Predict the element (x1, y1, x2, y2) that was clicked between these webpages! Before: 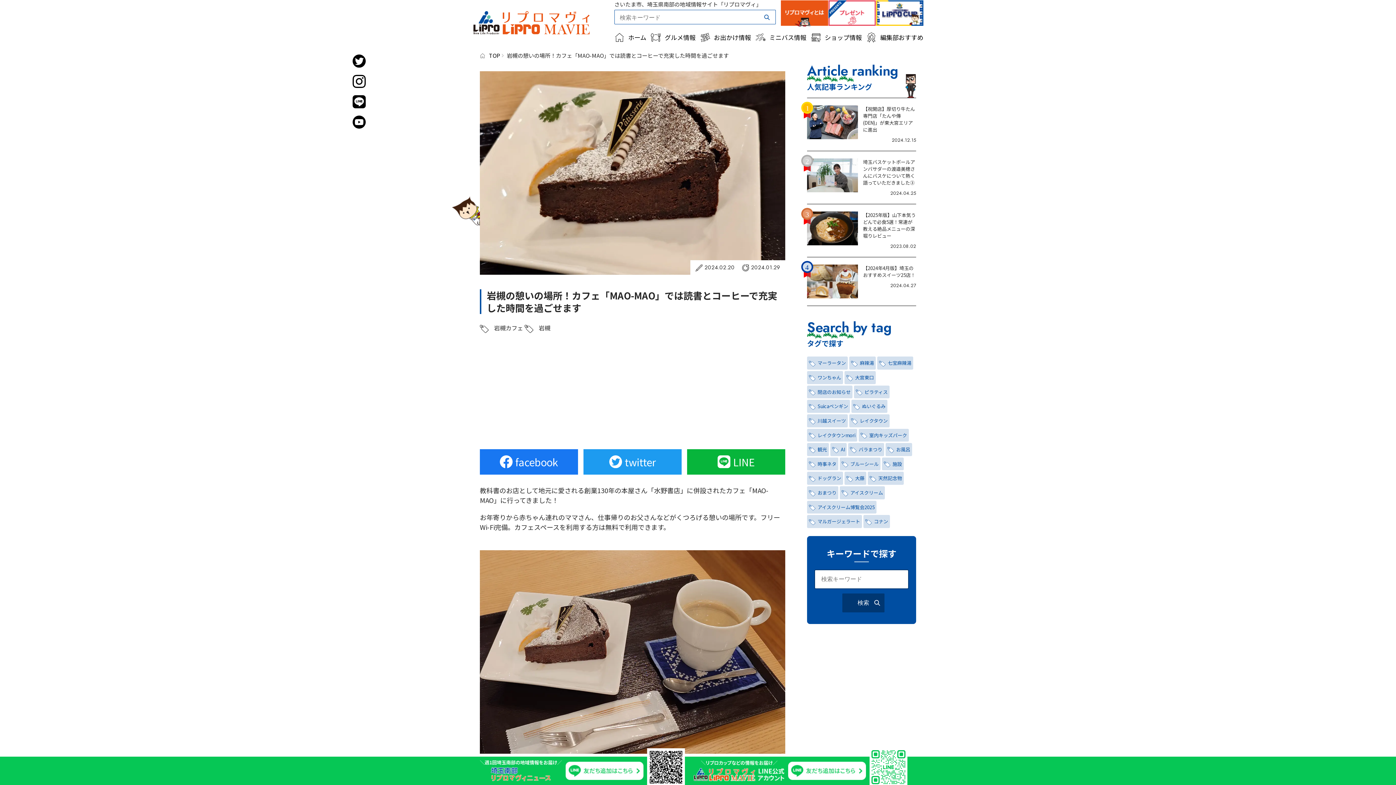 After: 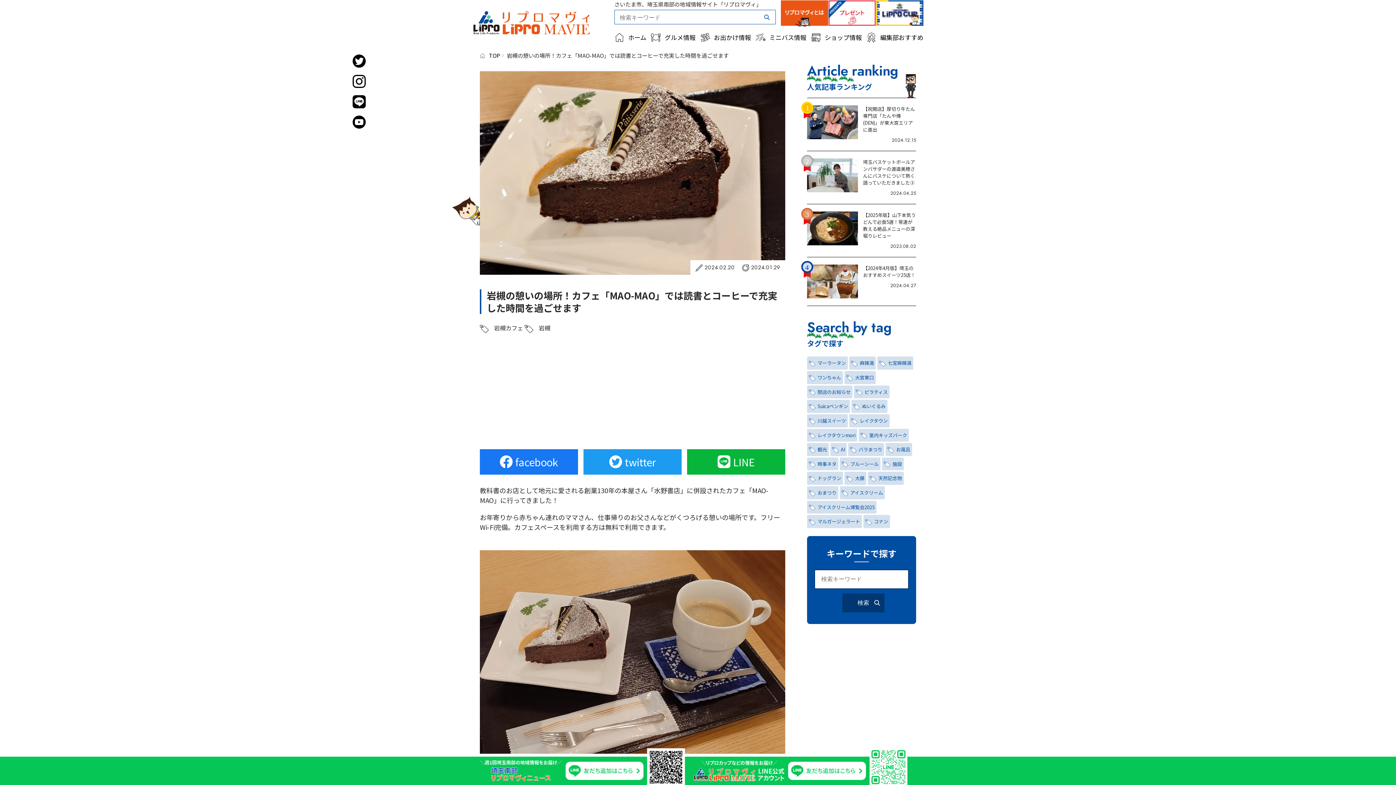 Action: bbox: (352, 122, 365, 128)